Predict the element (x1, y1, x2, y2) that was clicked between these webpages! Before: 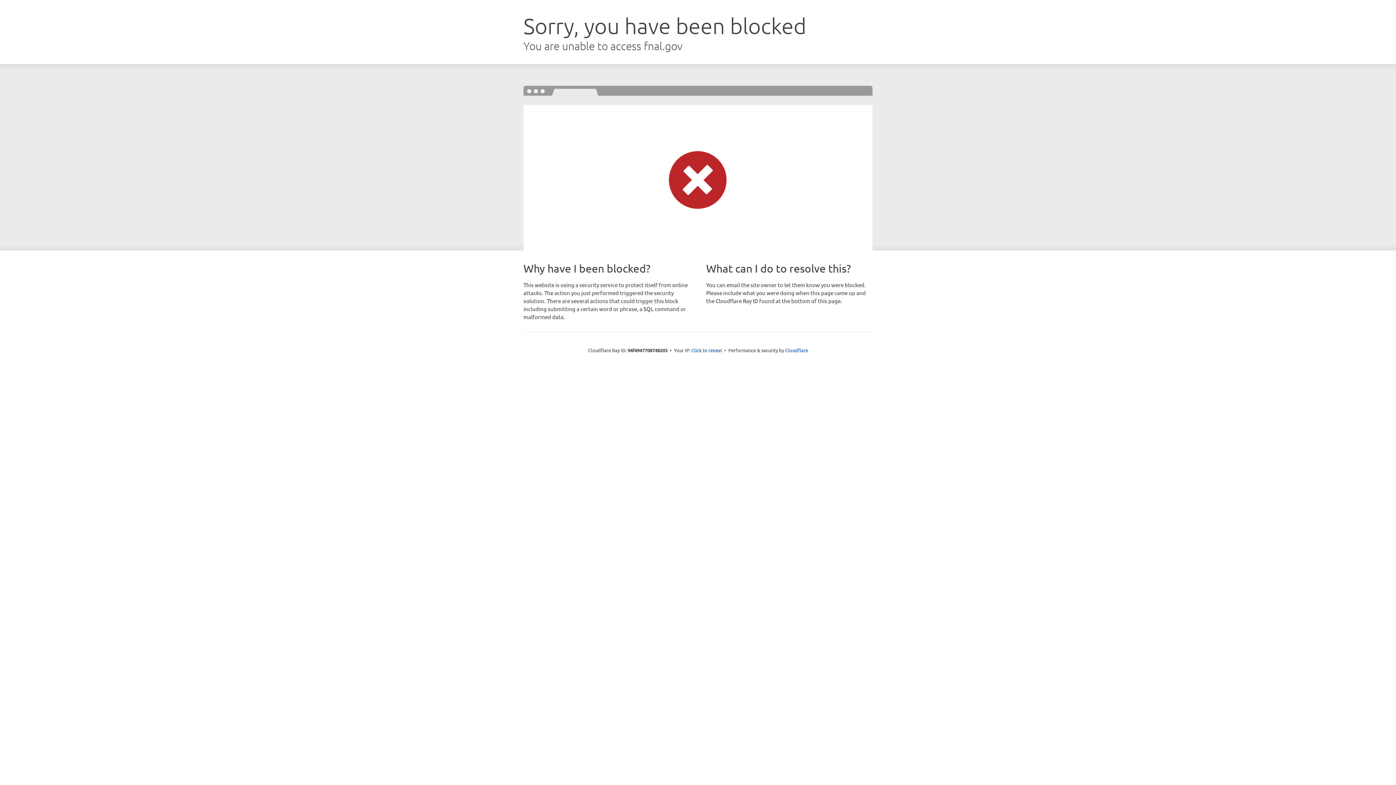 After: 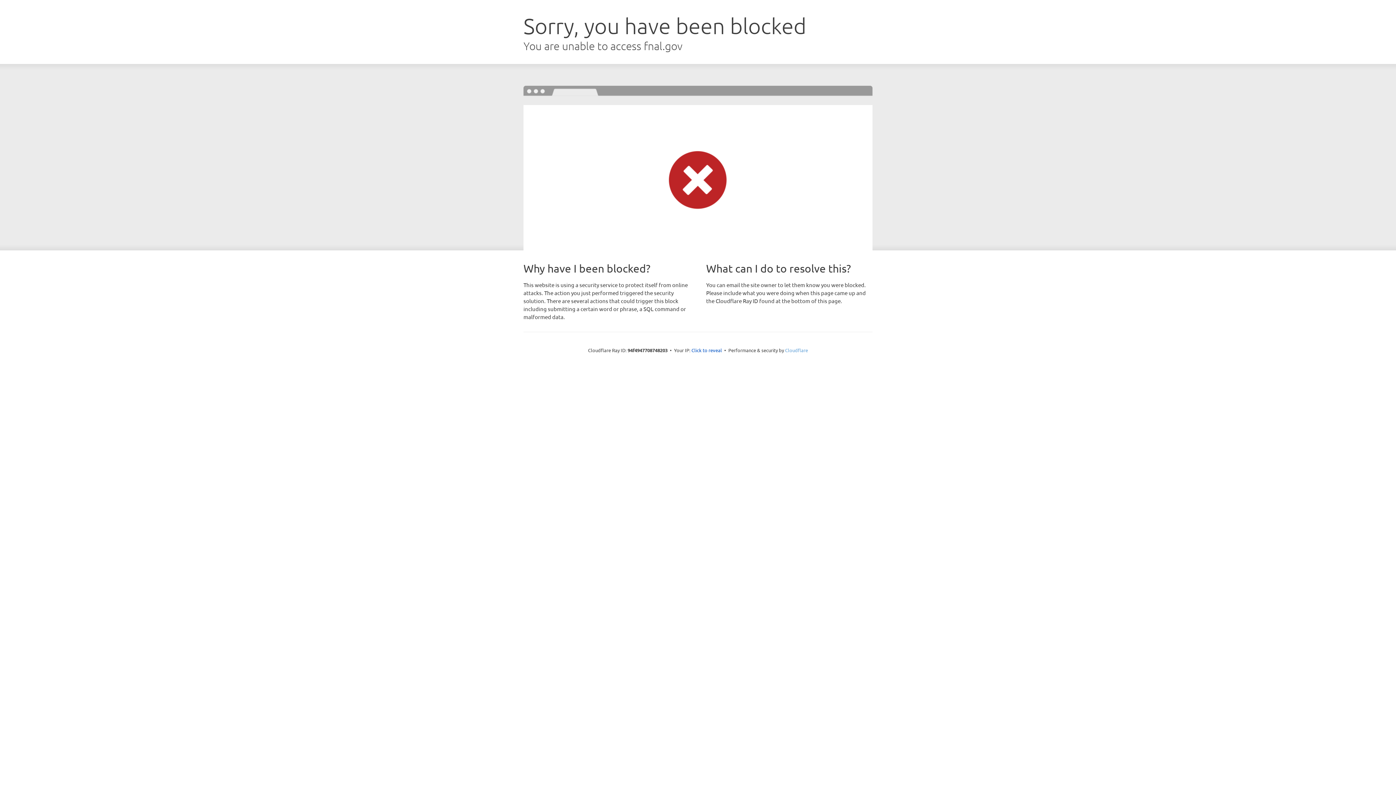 Action: label: Cloudflare bbox: (785, 347, 808, 353)